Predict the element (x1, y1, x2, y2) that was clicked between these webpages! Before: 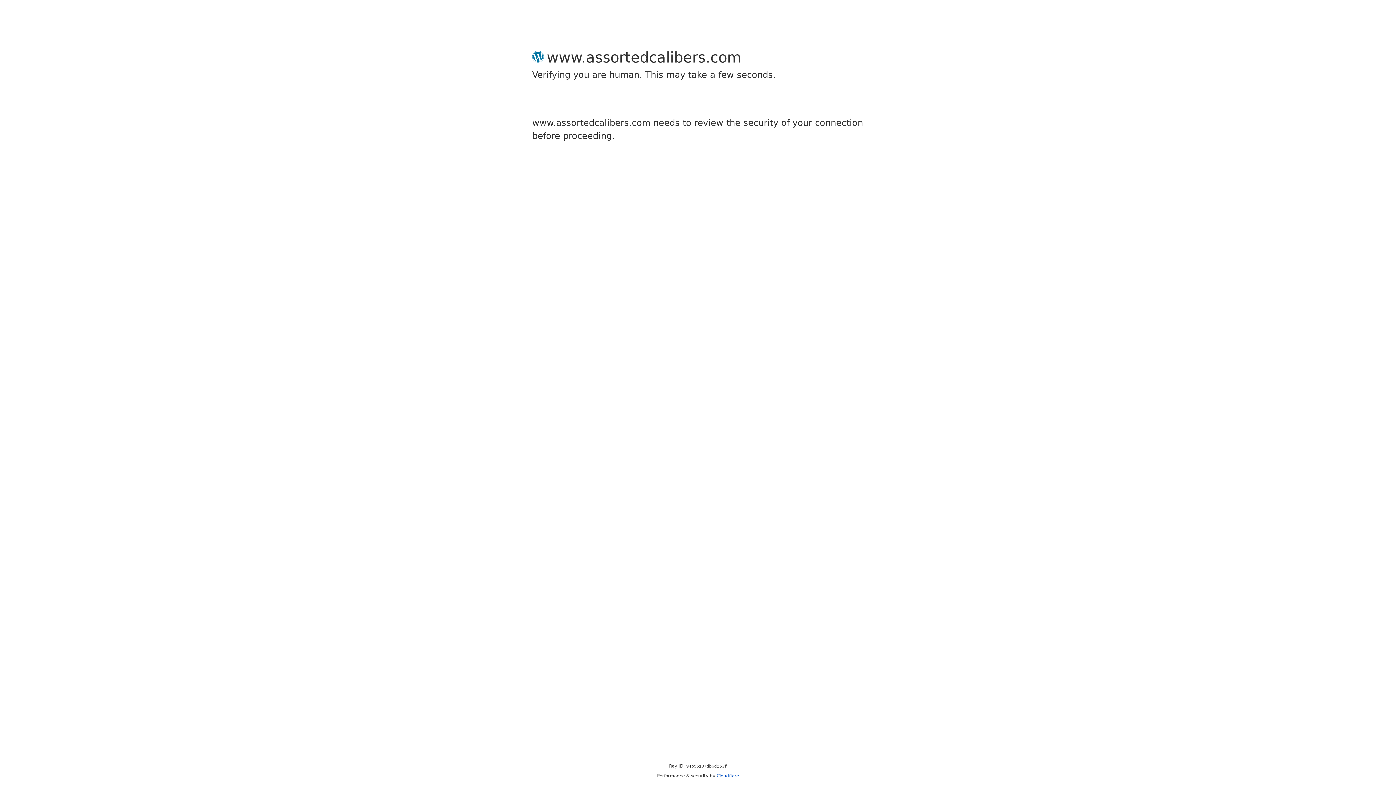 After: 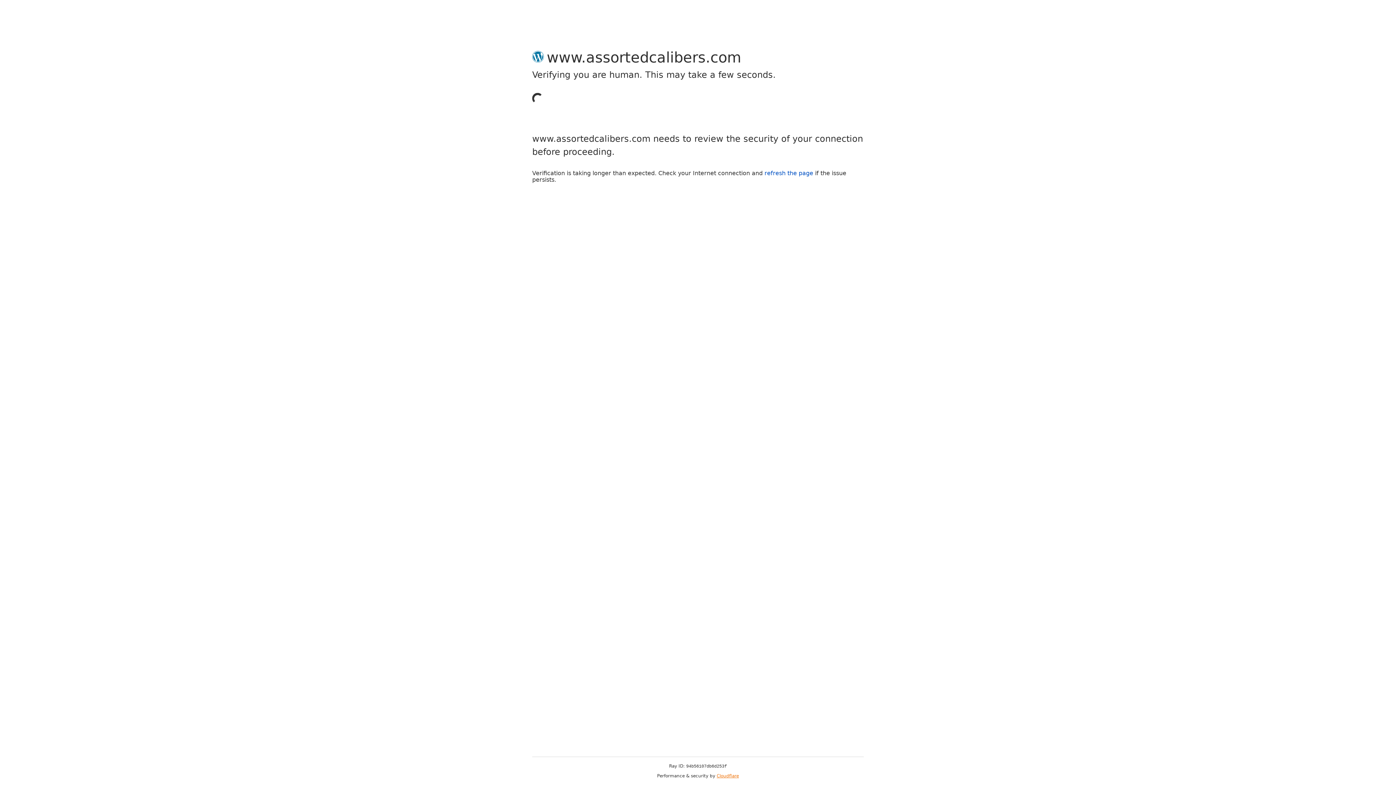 Action: label: Cloudflare bbox: (716, 773, 739, 778)